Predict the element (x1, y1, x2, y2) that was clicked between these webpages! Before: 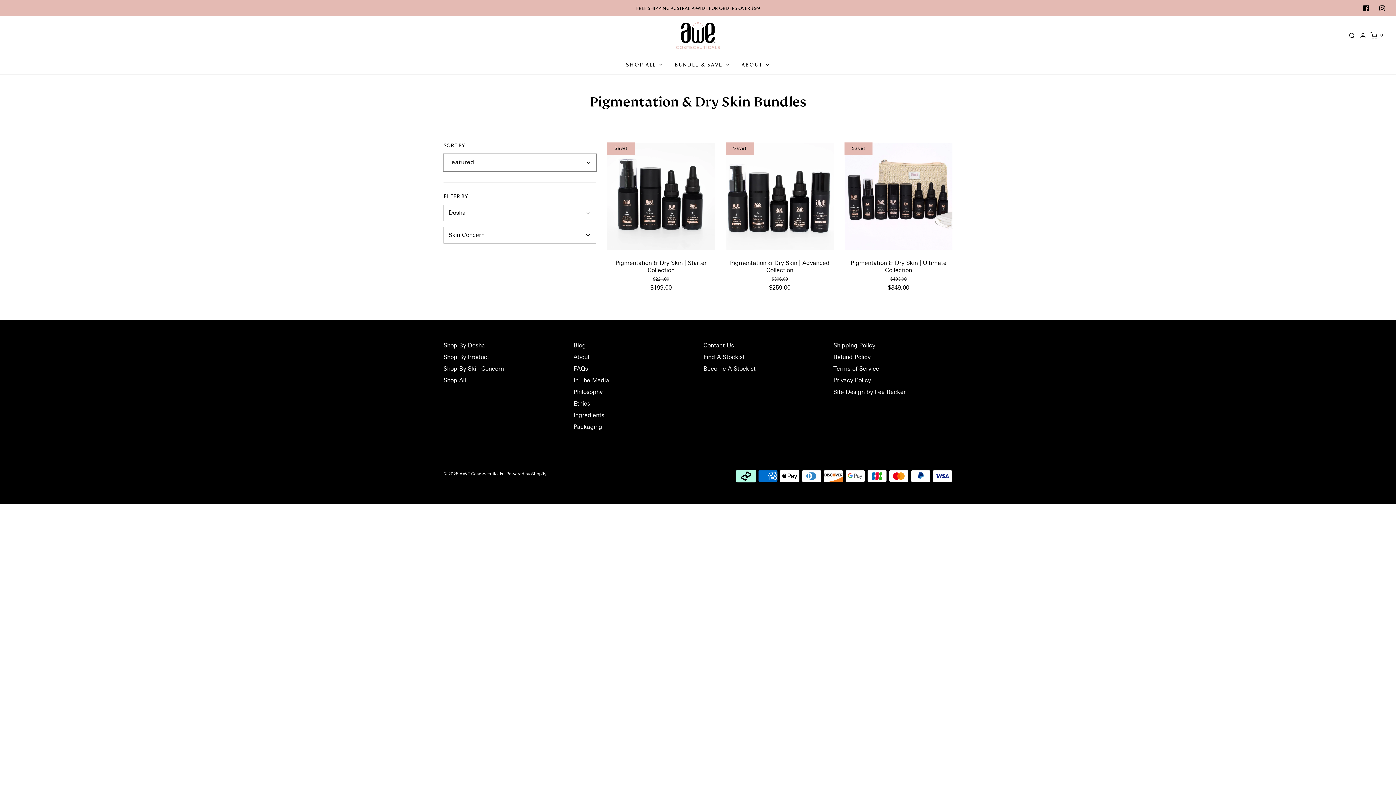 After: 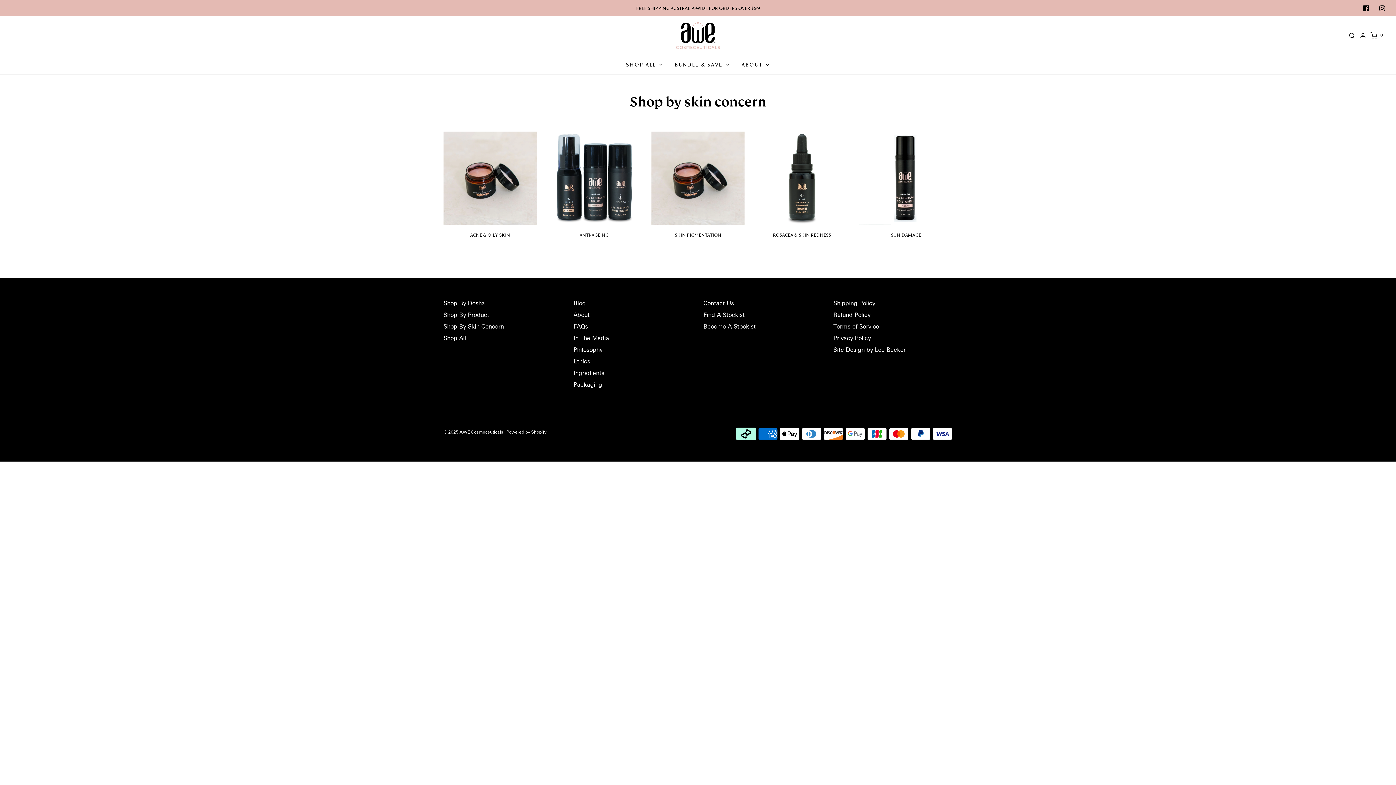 Action: label: Shop By Skin Concern bbox: (443, 364, 504, 375)